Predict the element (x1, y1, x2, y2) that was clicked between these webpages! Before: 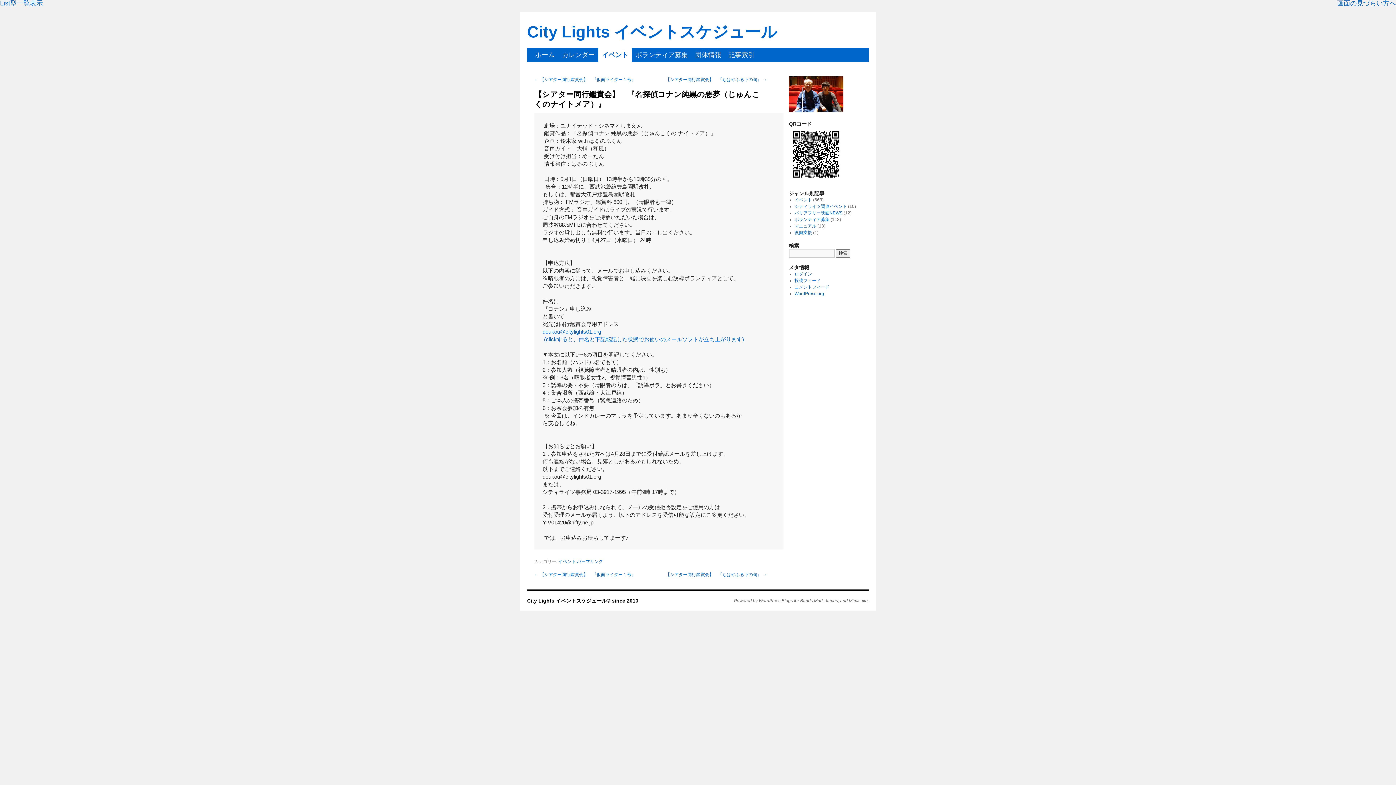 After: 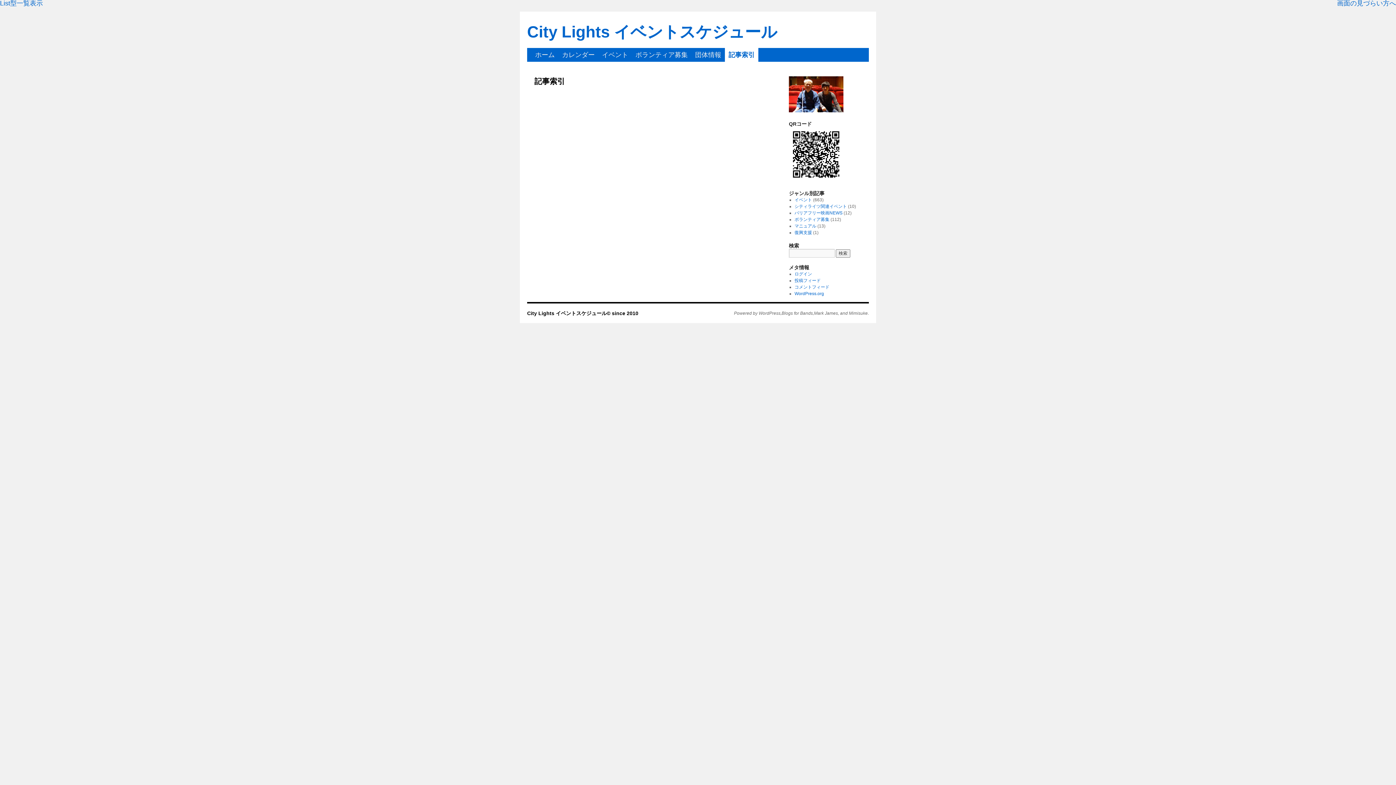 Action: label: 記事索引 bbox: (725, 48, 758, 61)